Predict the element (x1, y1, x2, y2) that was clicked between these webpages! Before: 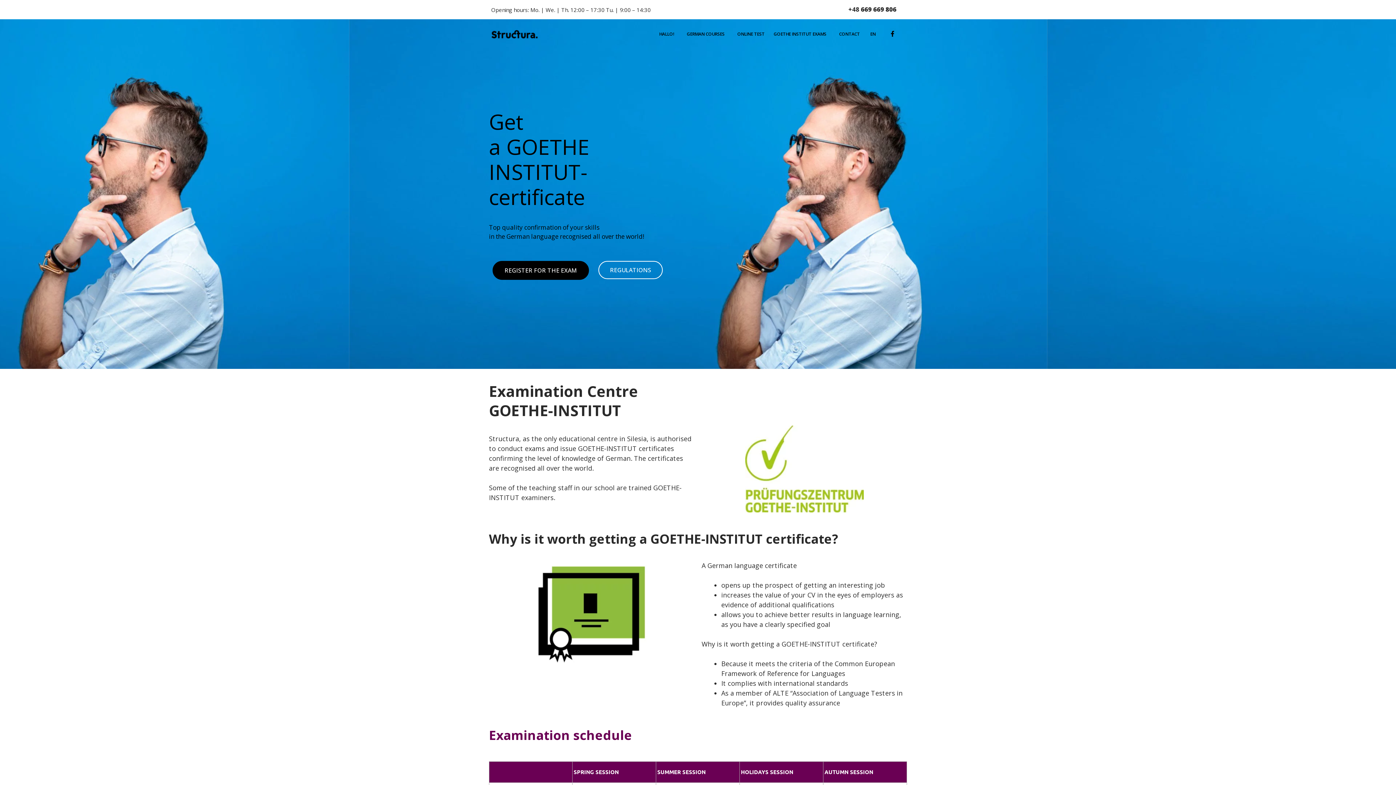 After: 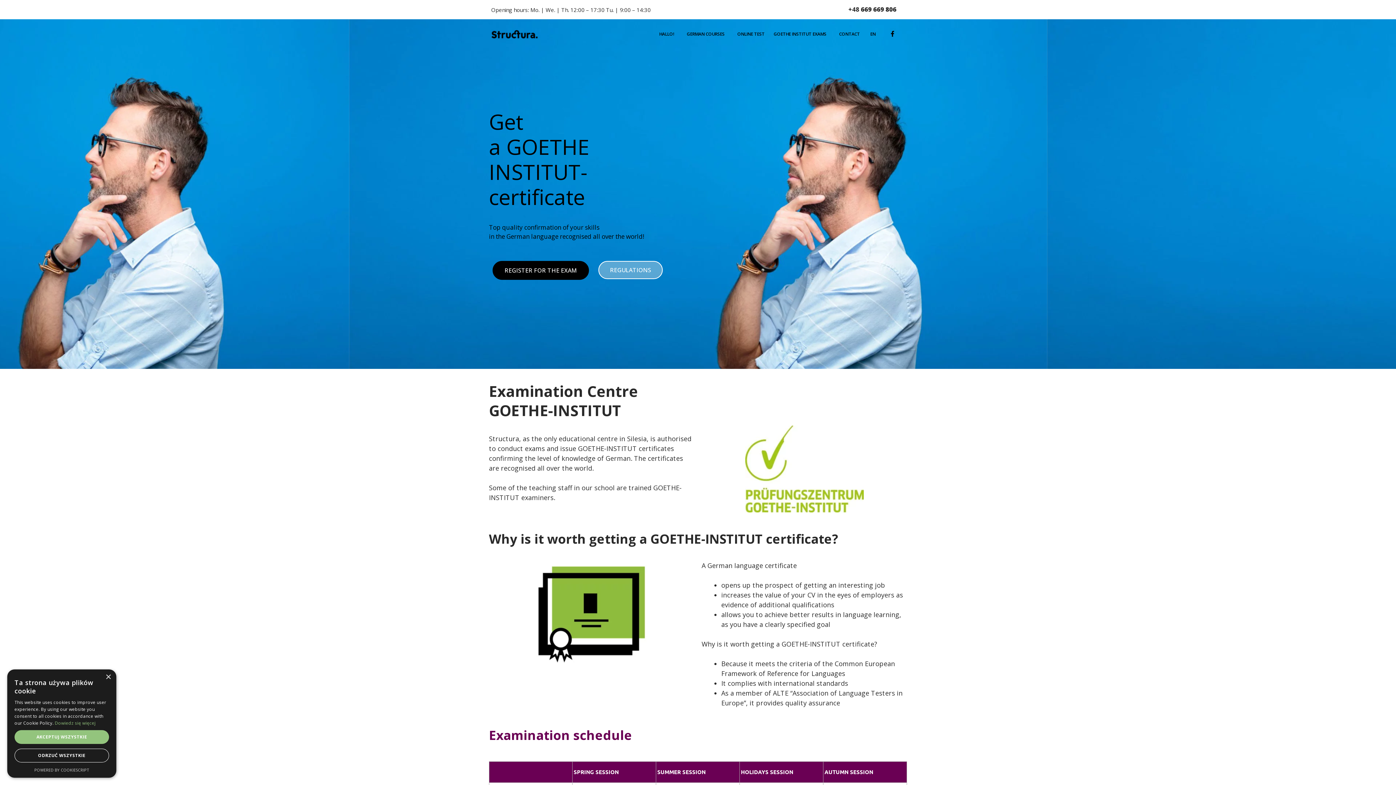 Action: label: REGULATIONS bbox: (598, 261, 662, 279)